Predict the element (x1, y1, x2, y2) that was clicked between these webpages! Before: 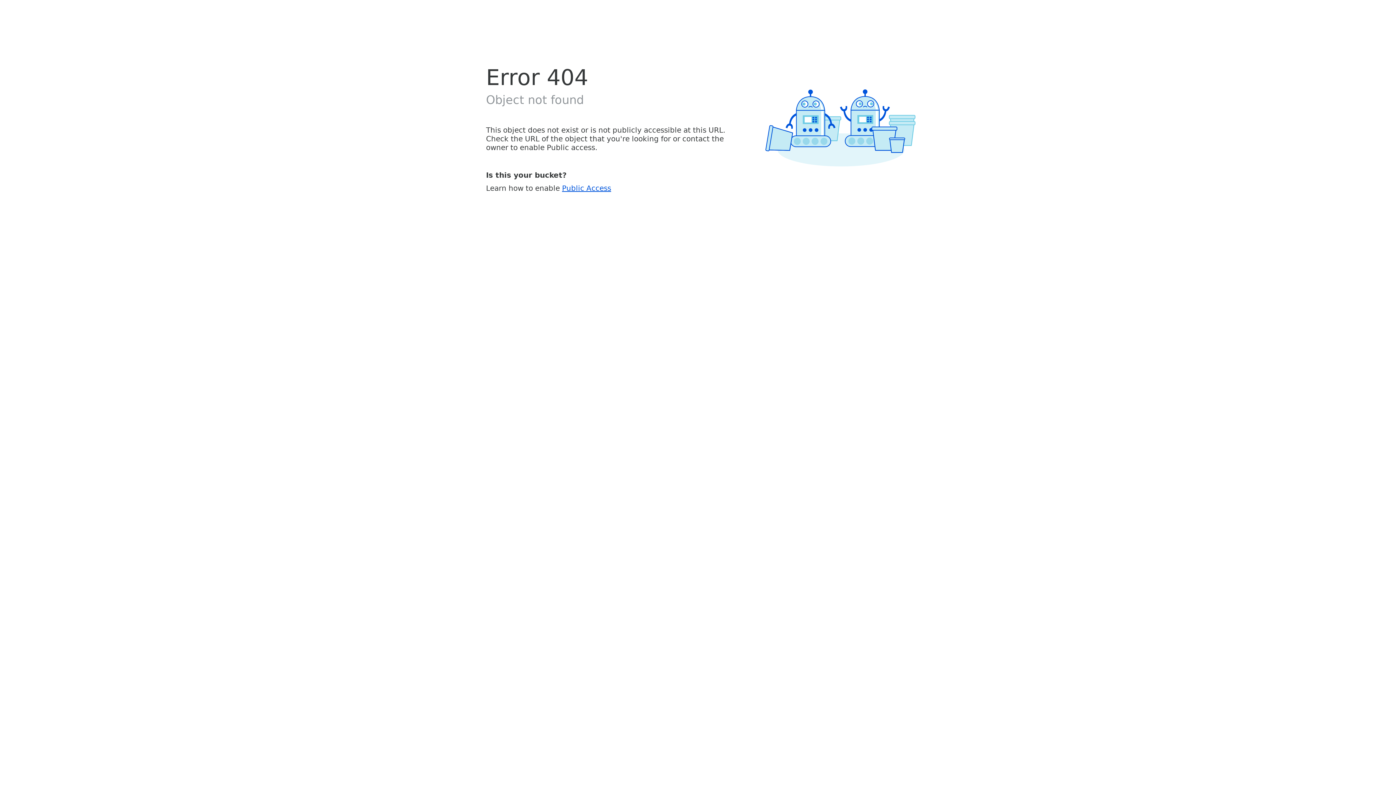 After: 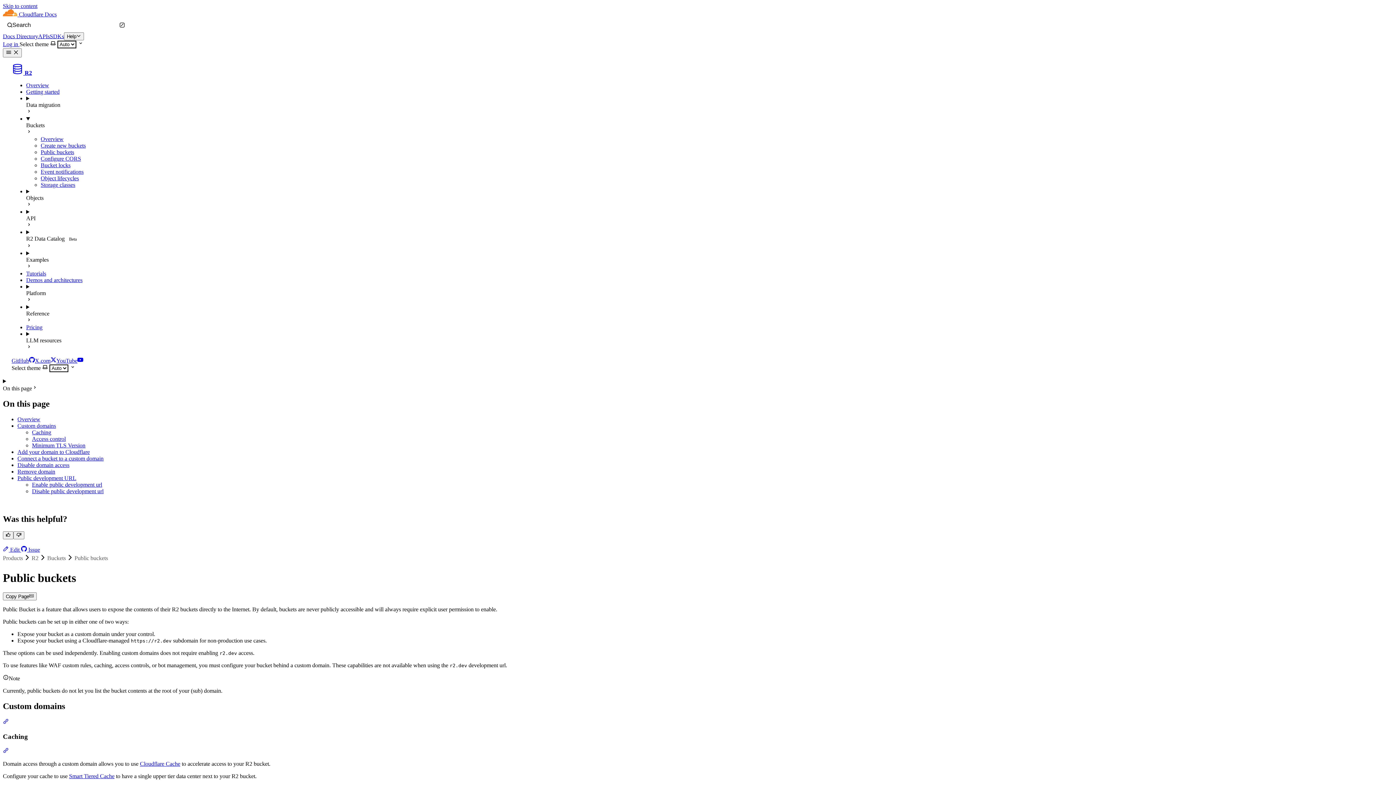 Action: bbox: (562, 183, 611, 192) label: Public Access